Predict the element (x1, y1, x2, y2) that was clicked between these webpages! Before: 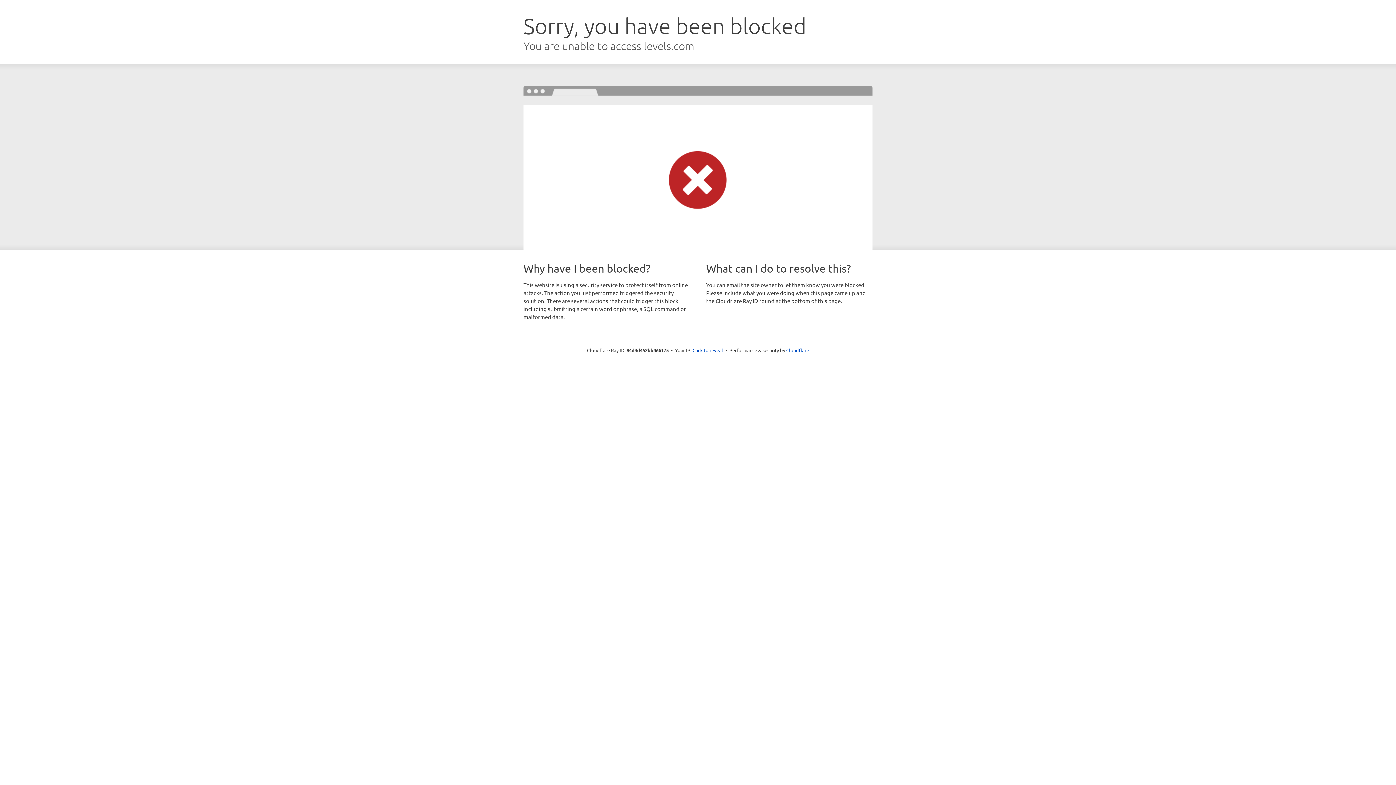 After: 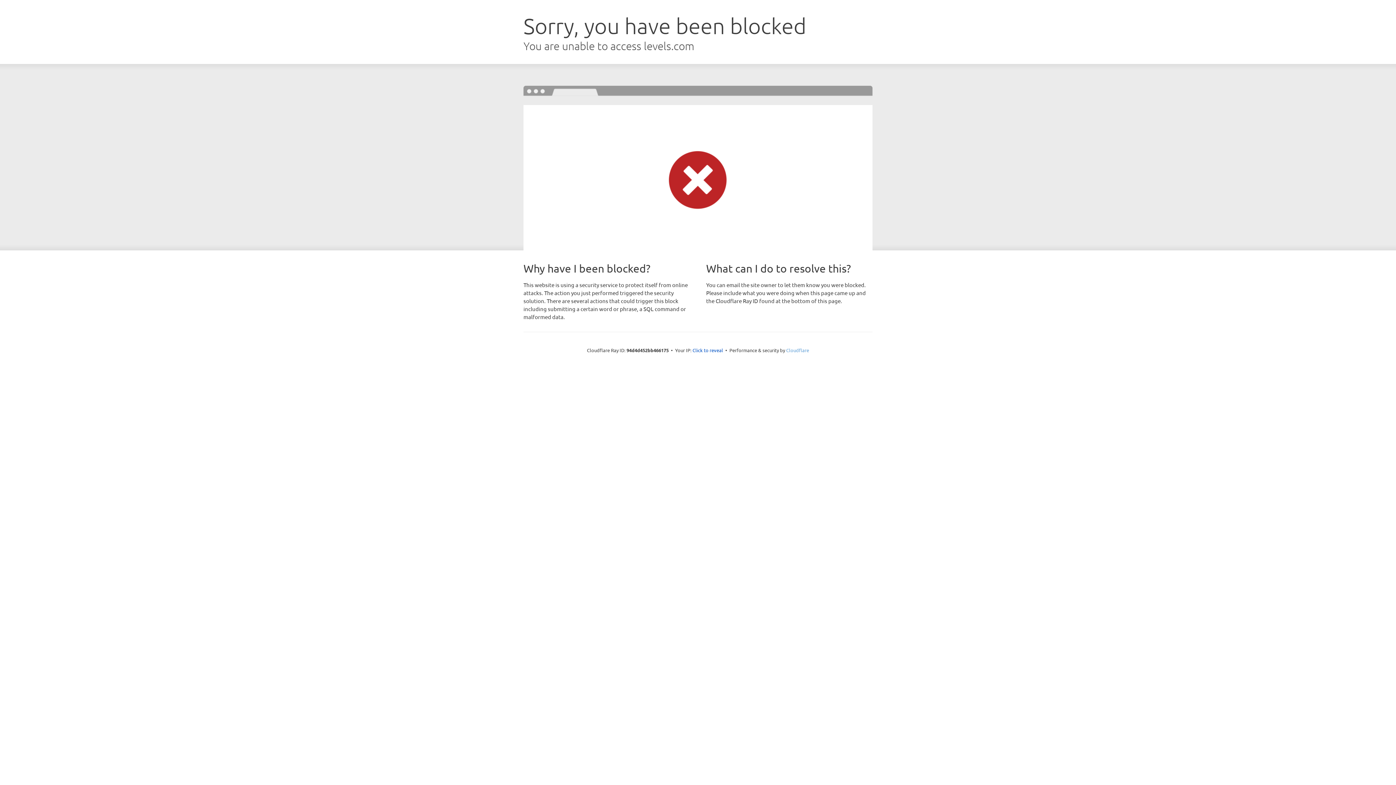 Action: bbox: (786, 347, 809, 353) label: Cloudflare